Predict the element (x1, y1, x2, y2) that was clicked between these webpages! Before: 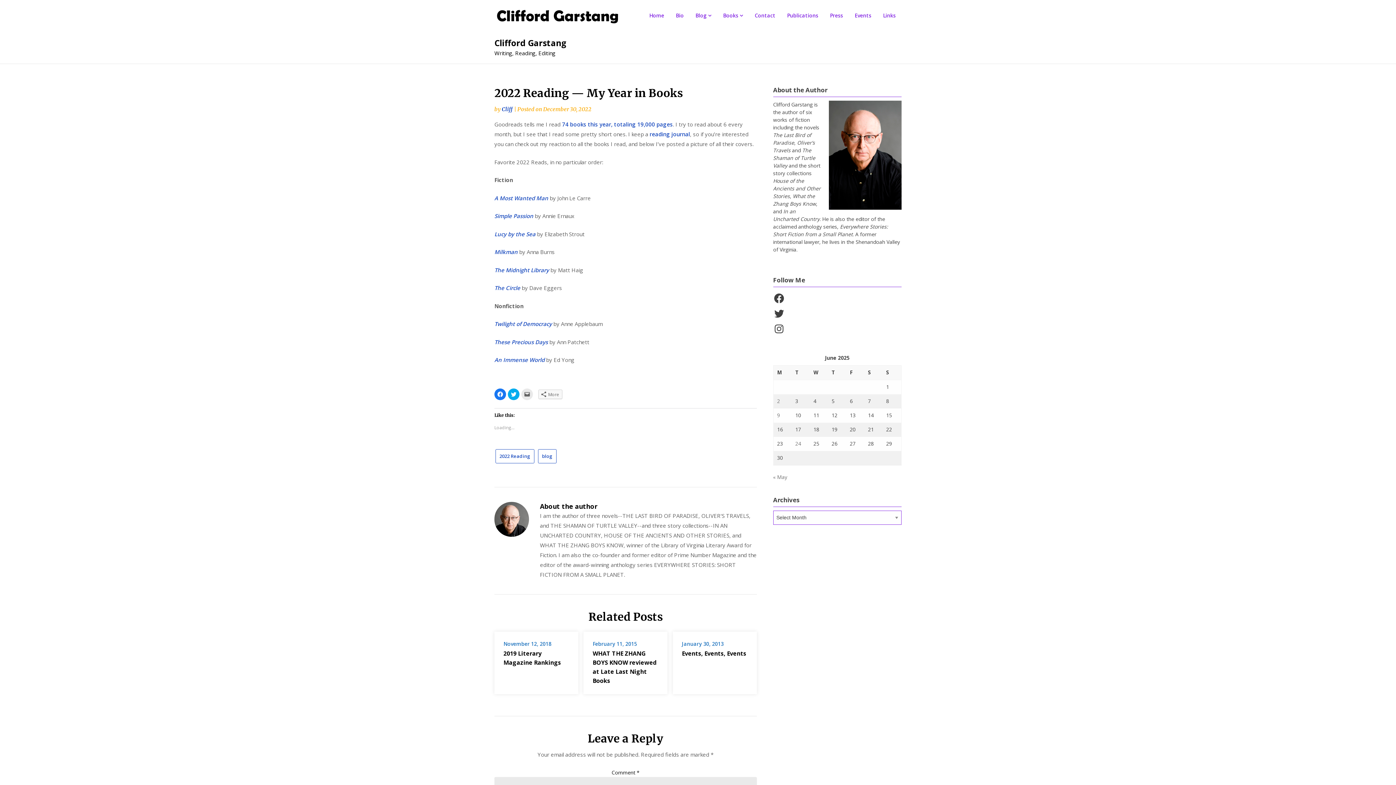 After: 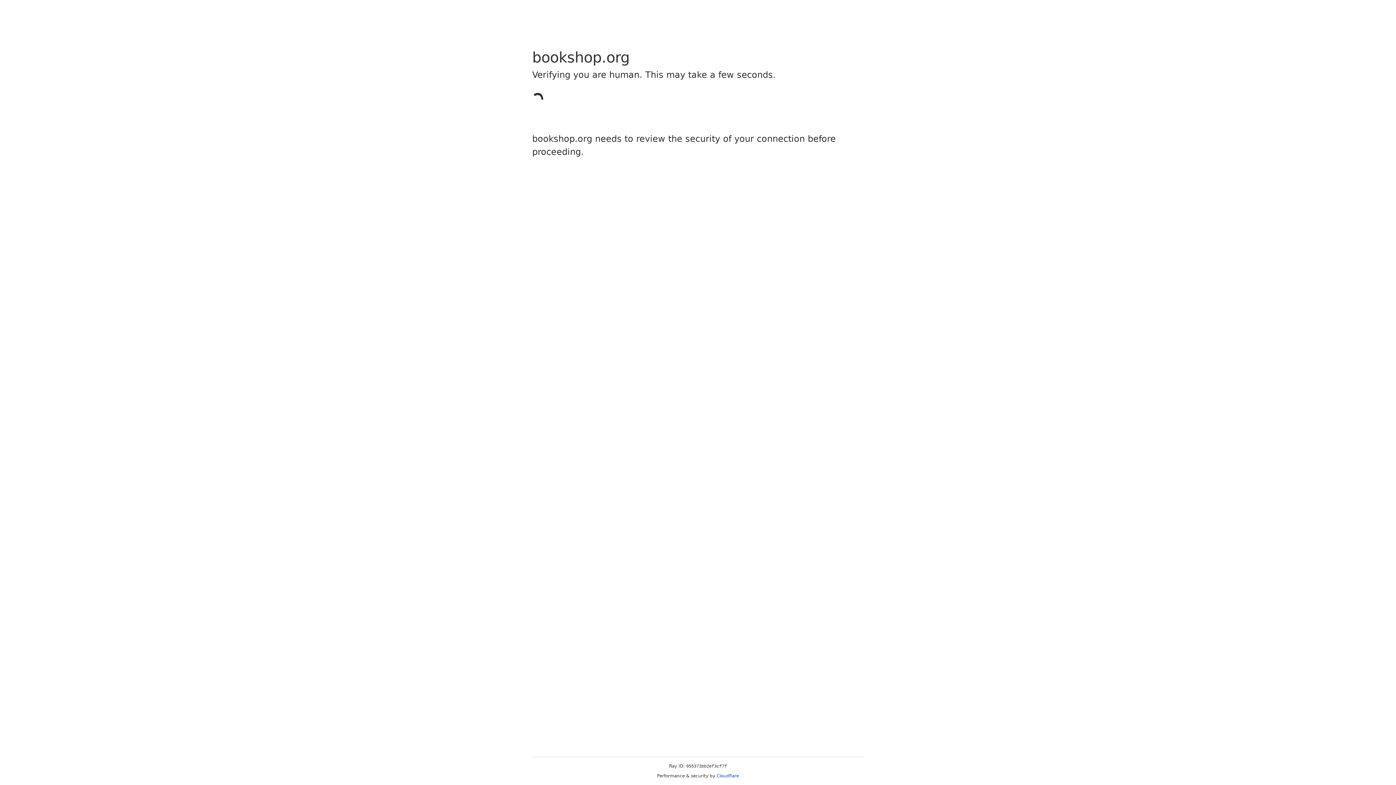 Action: bbox: (494, 320, 552, 327) label: Twilight of Democracy